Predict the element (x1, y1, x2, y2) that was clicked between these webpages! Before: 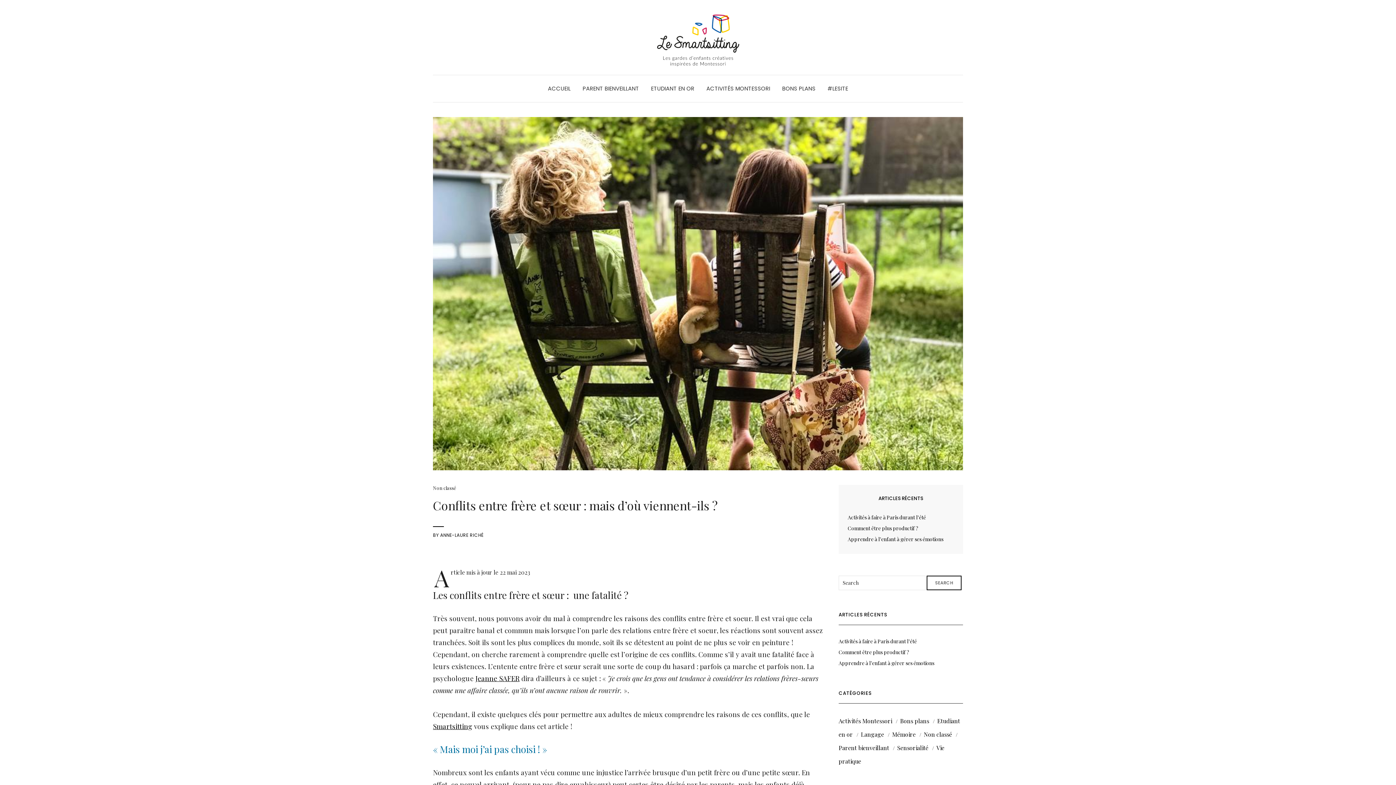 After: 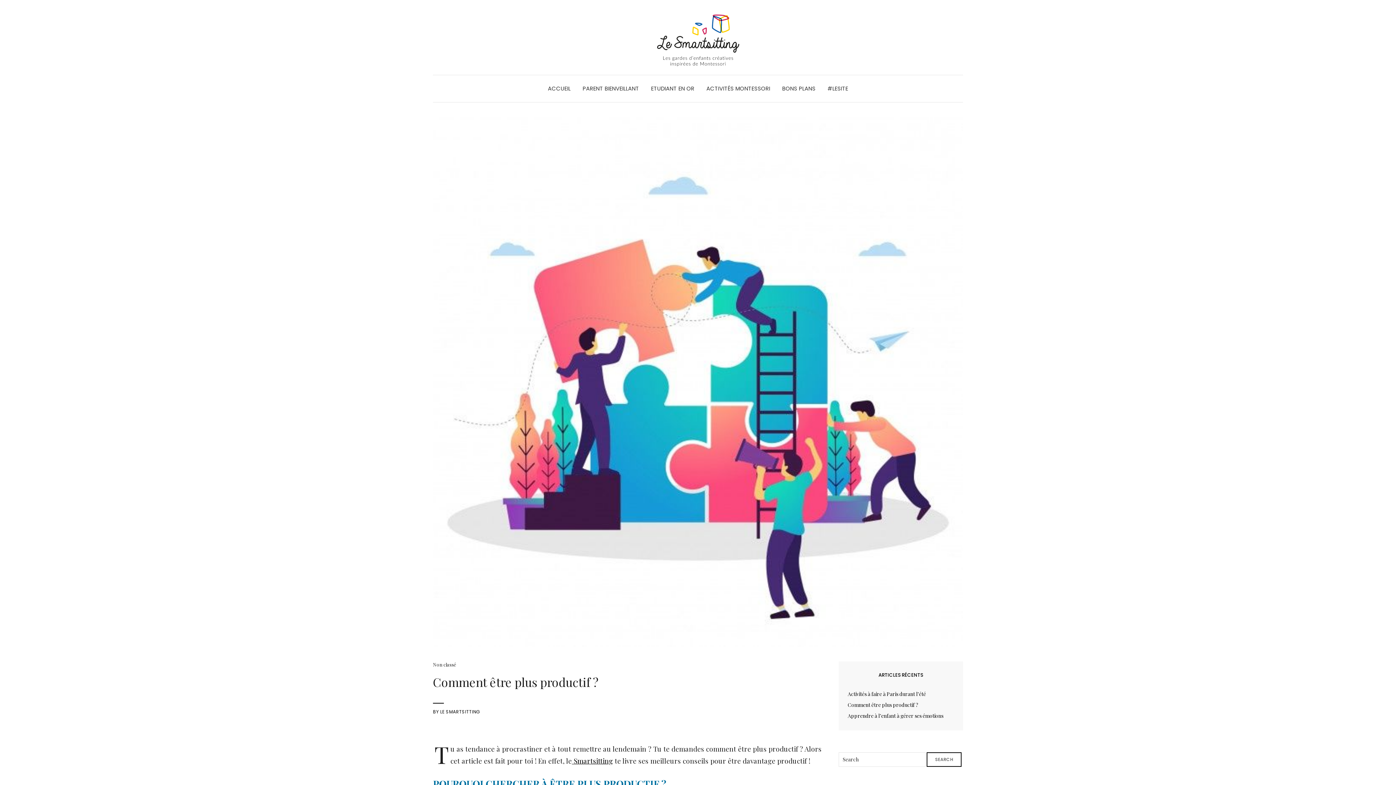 Action: bbox: (838, 649, 909, 655) label: Comment être plus productif ?